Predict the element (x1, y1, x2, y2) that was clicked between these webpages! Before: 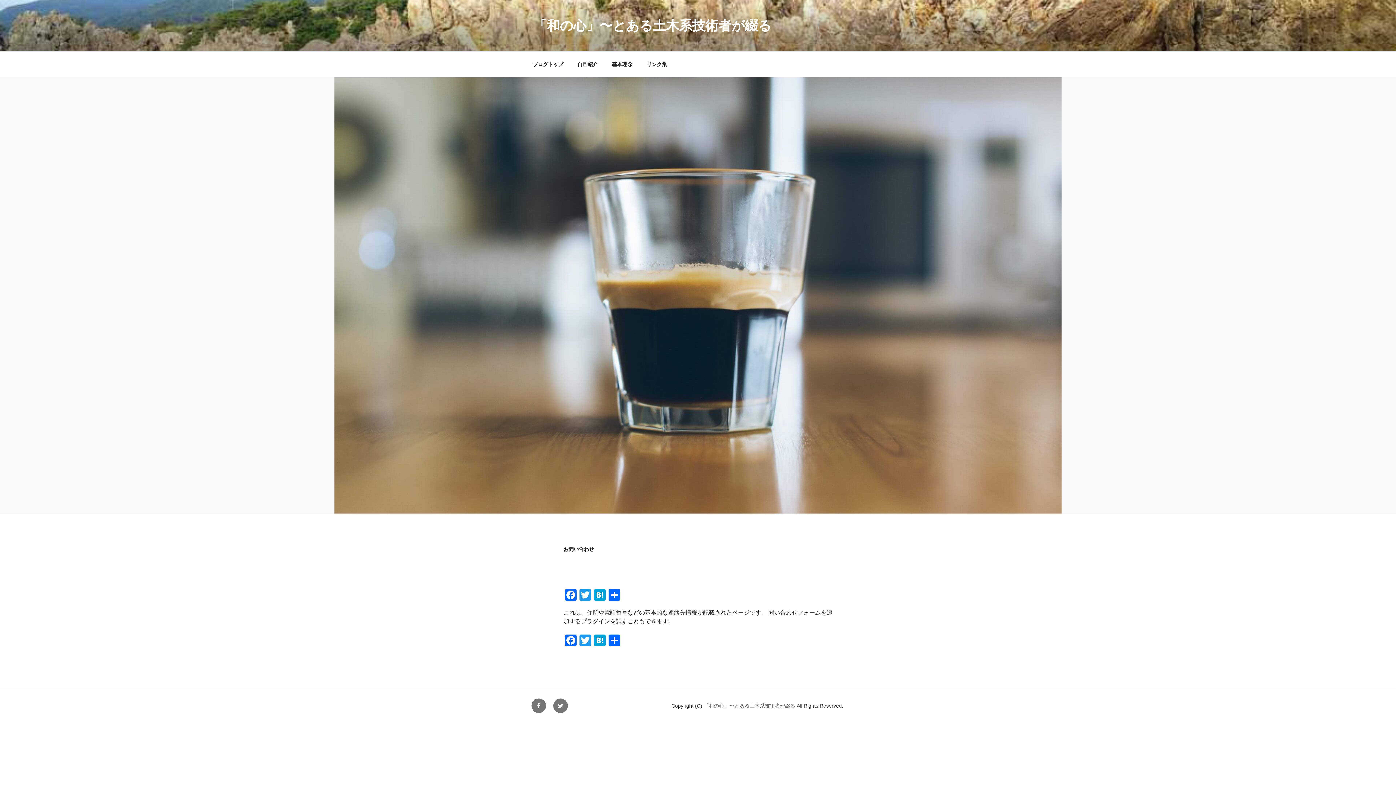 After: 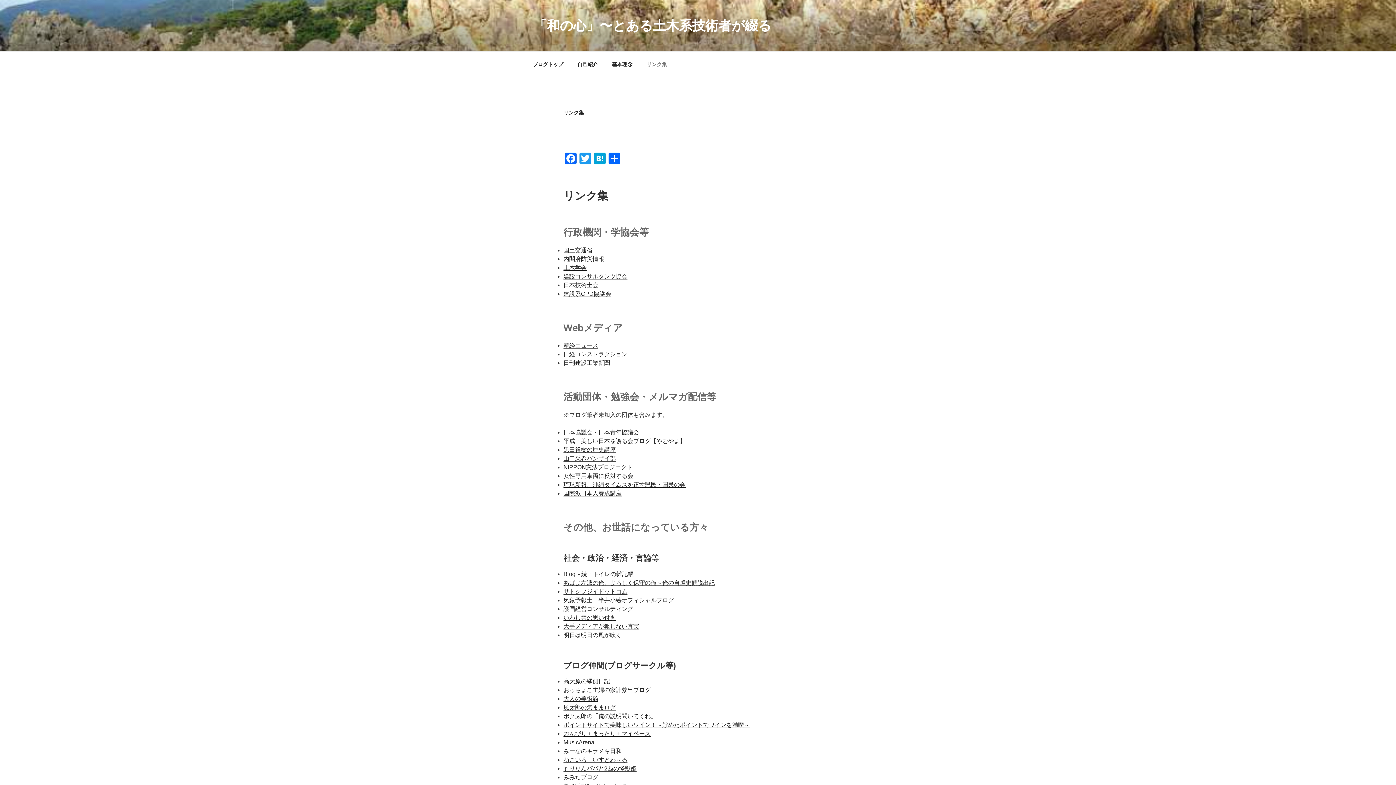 Action: bbox: (640, 55, 673, 73) label: リンク集